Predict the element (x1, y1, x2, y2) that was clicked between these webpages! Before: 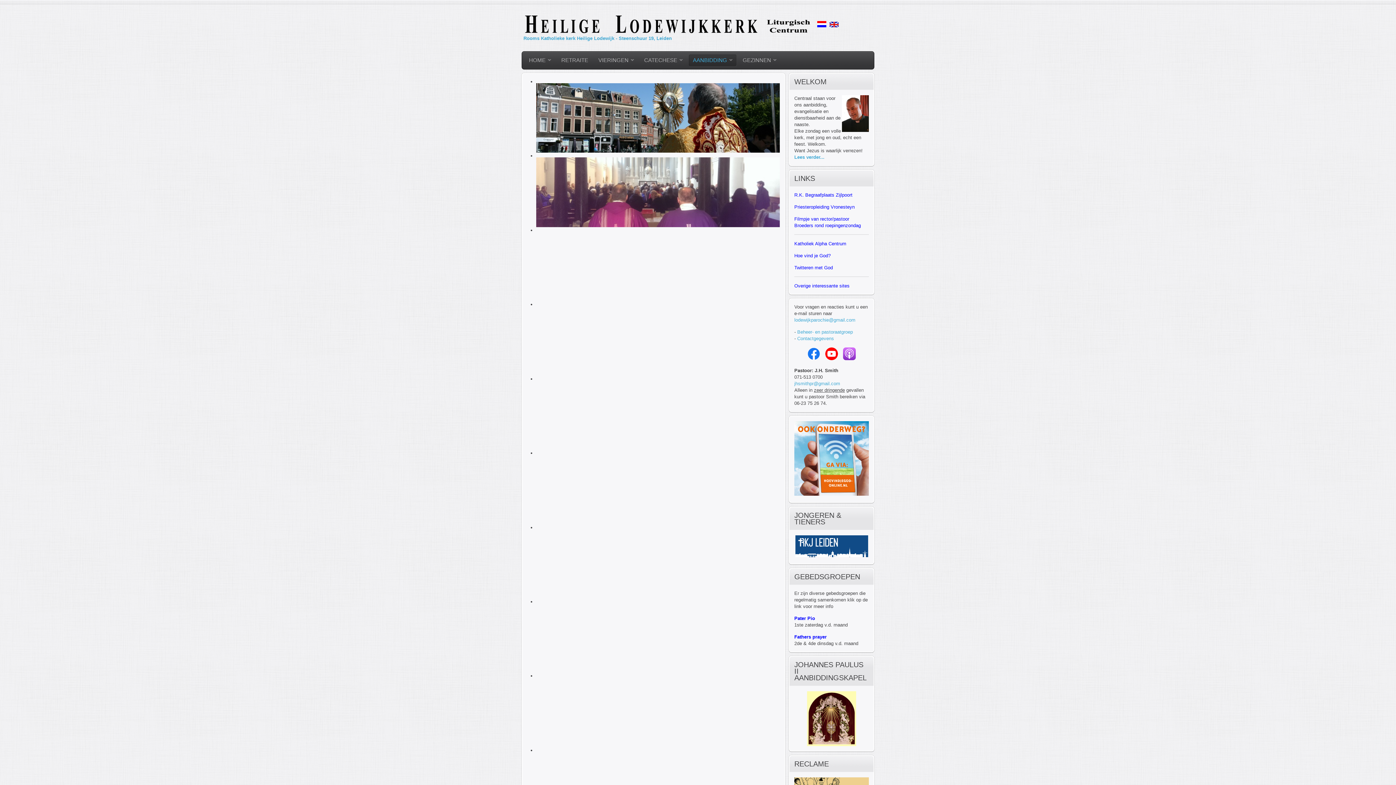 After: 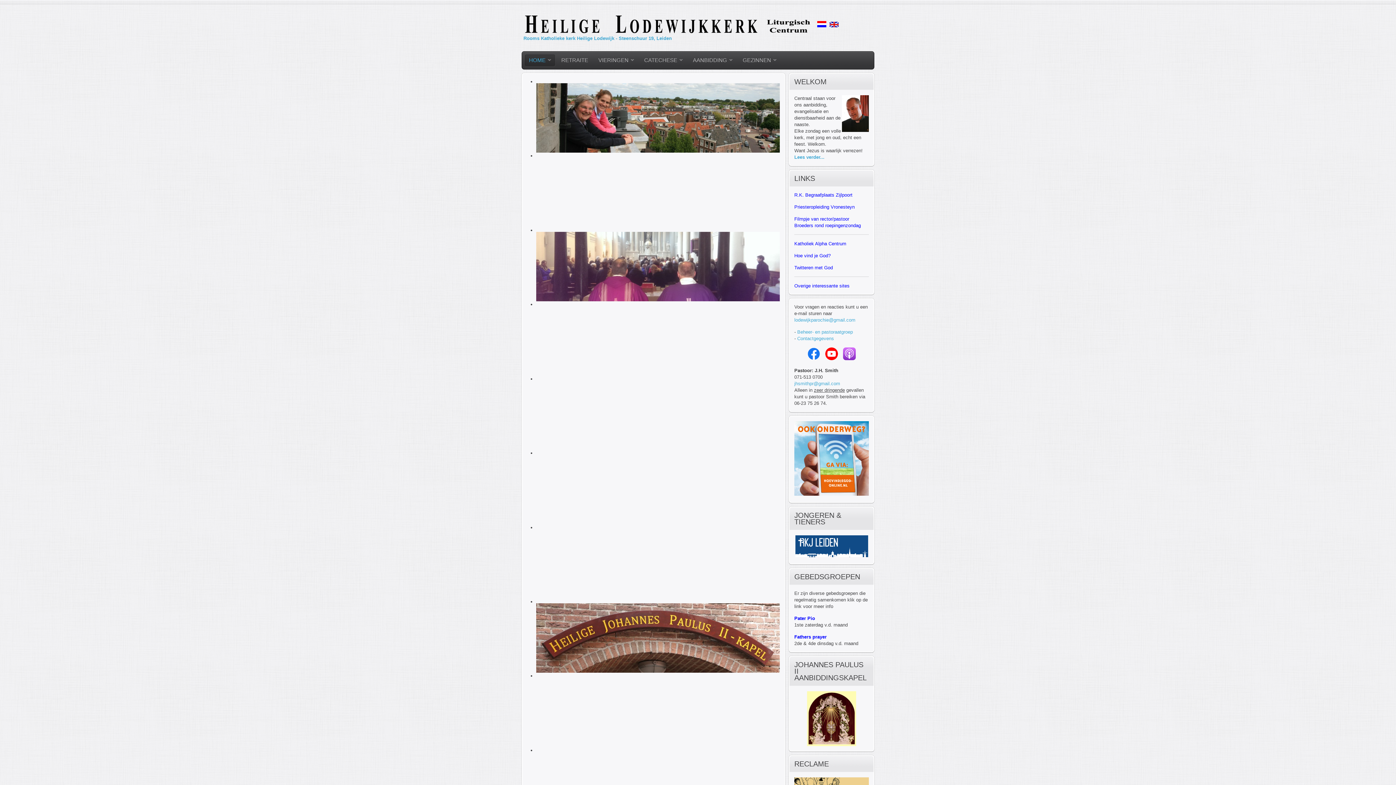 Action: bbox: (525, 54, 555, 66) label: HOME